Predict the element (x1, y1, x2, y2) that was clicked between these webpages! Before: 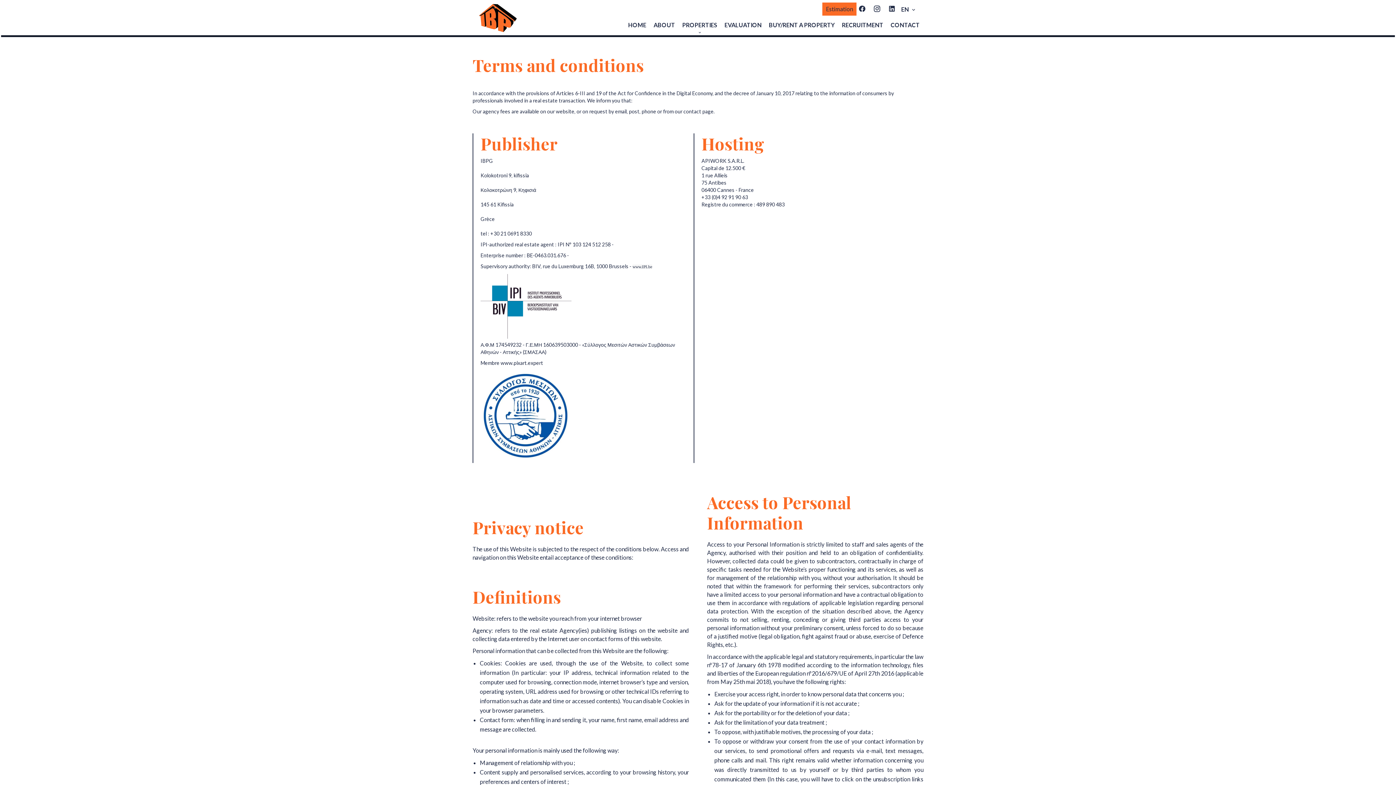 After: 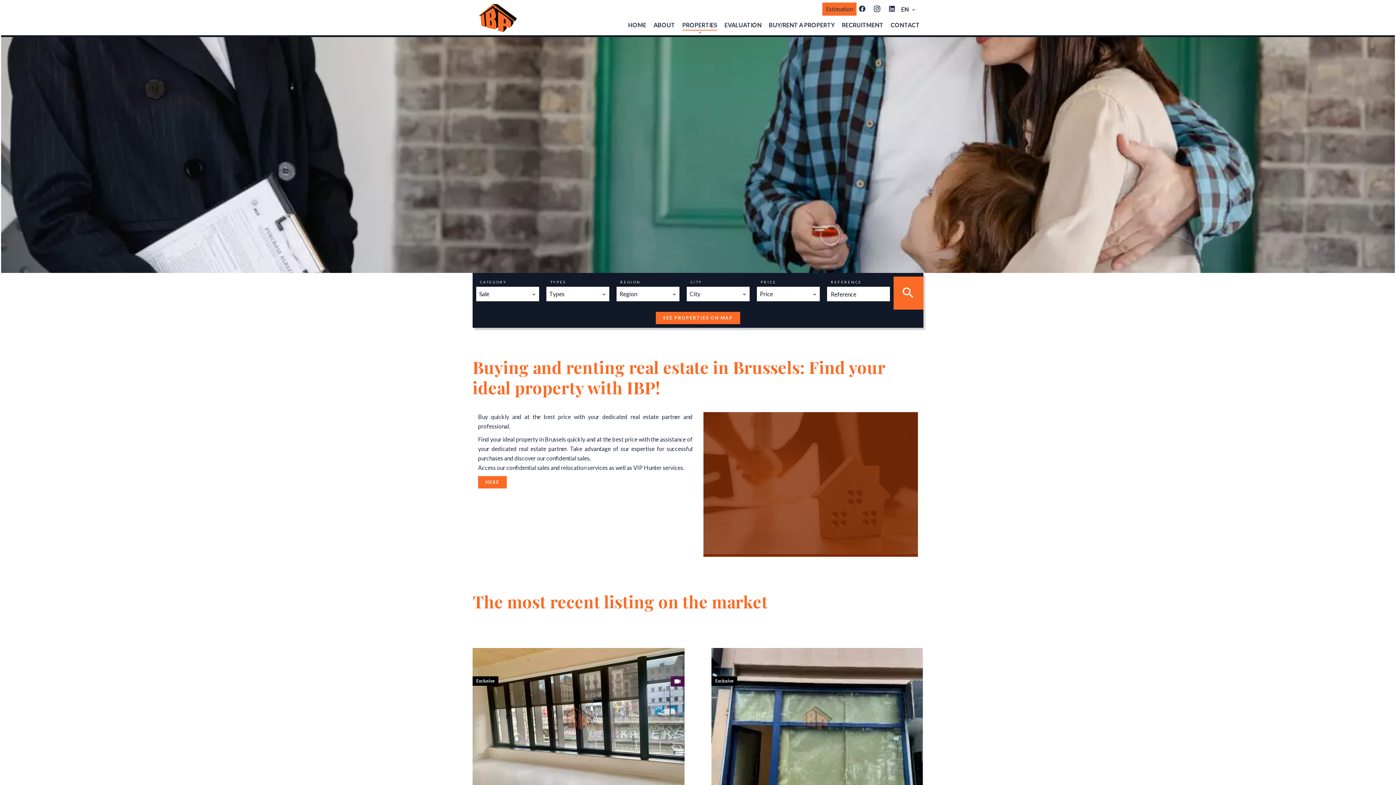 Action: bbox: (682, 21, 717, 28) label: PROPERTIES